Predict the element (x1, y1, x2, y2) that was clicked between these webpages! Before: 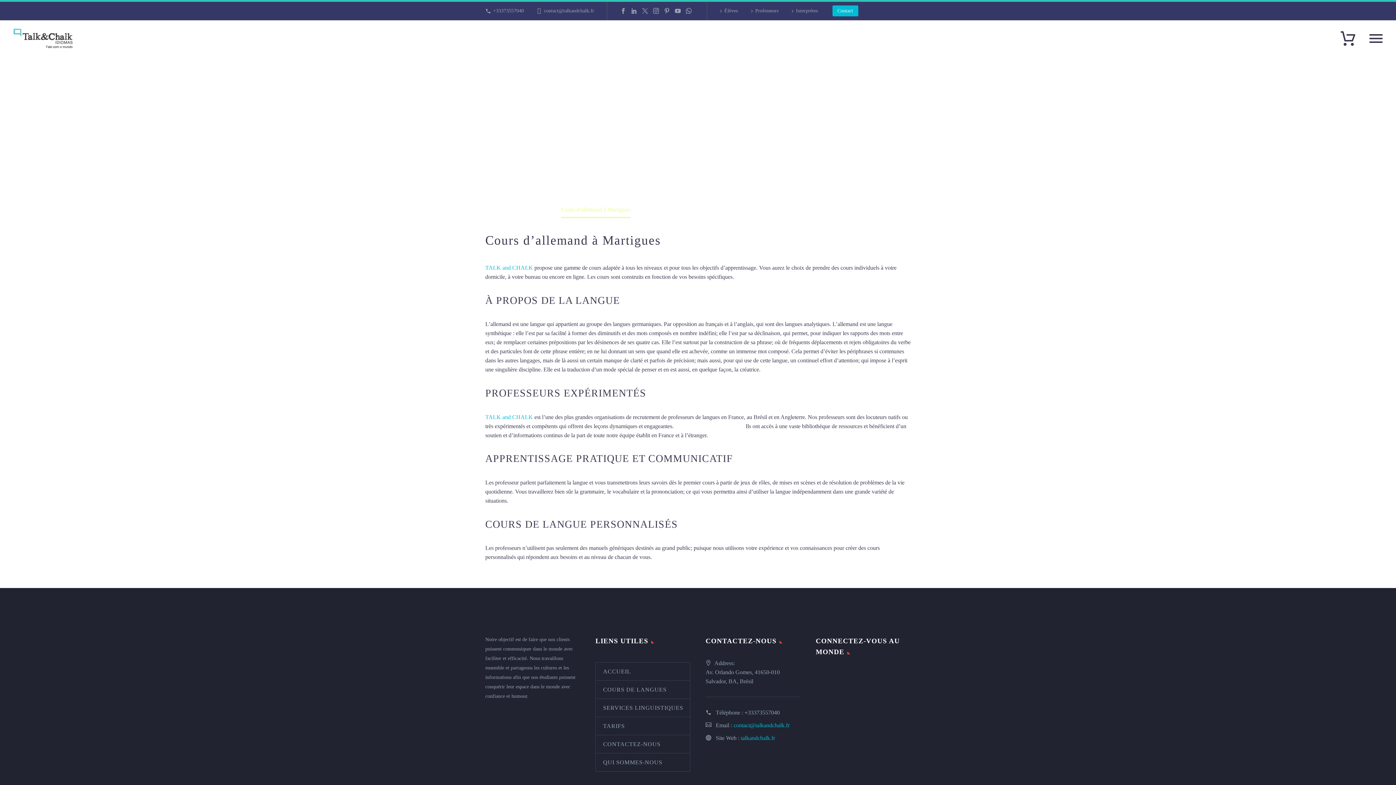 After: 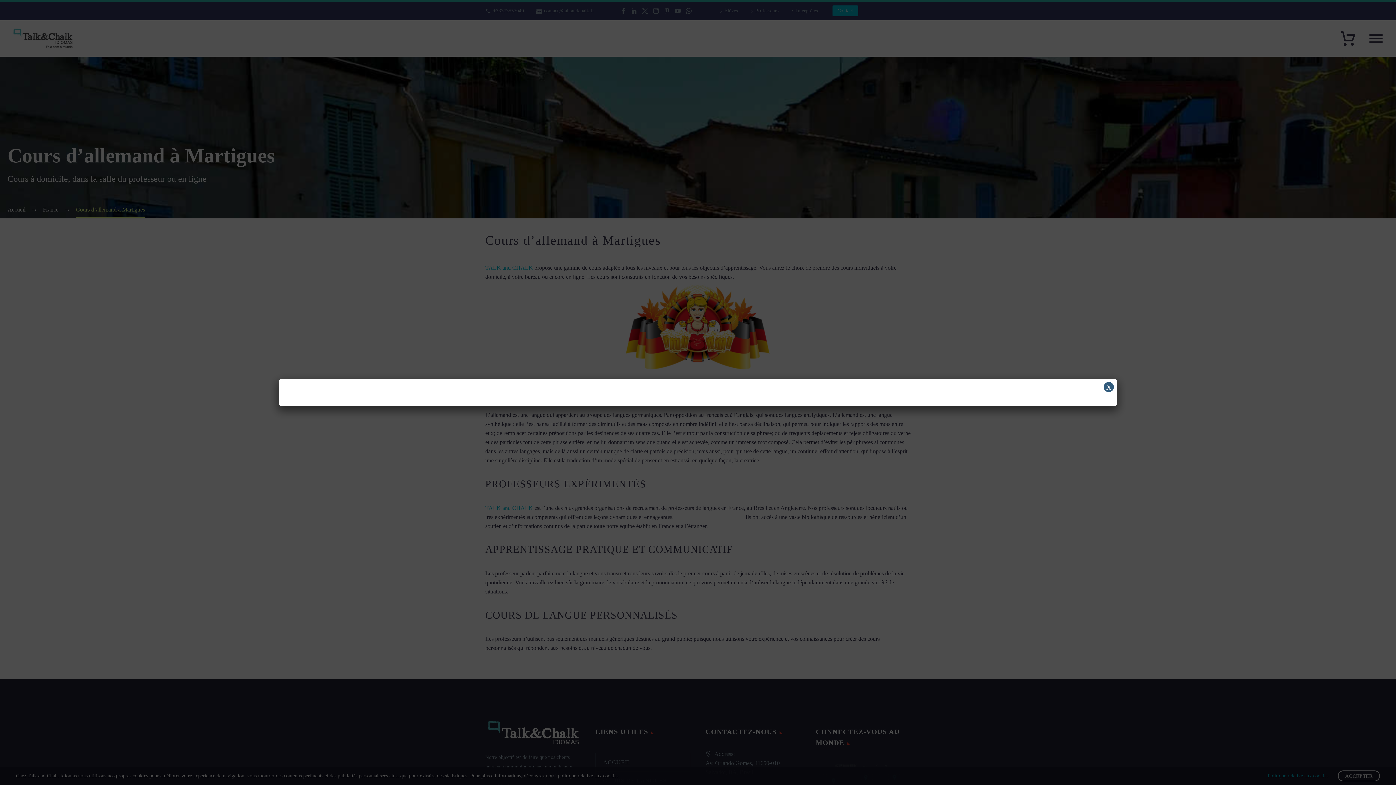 Action: bbox: (493, 8, 524, 13) label: +33373557040